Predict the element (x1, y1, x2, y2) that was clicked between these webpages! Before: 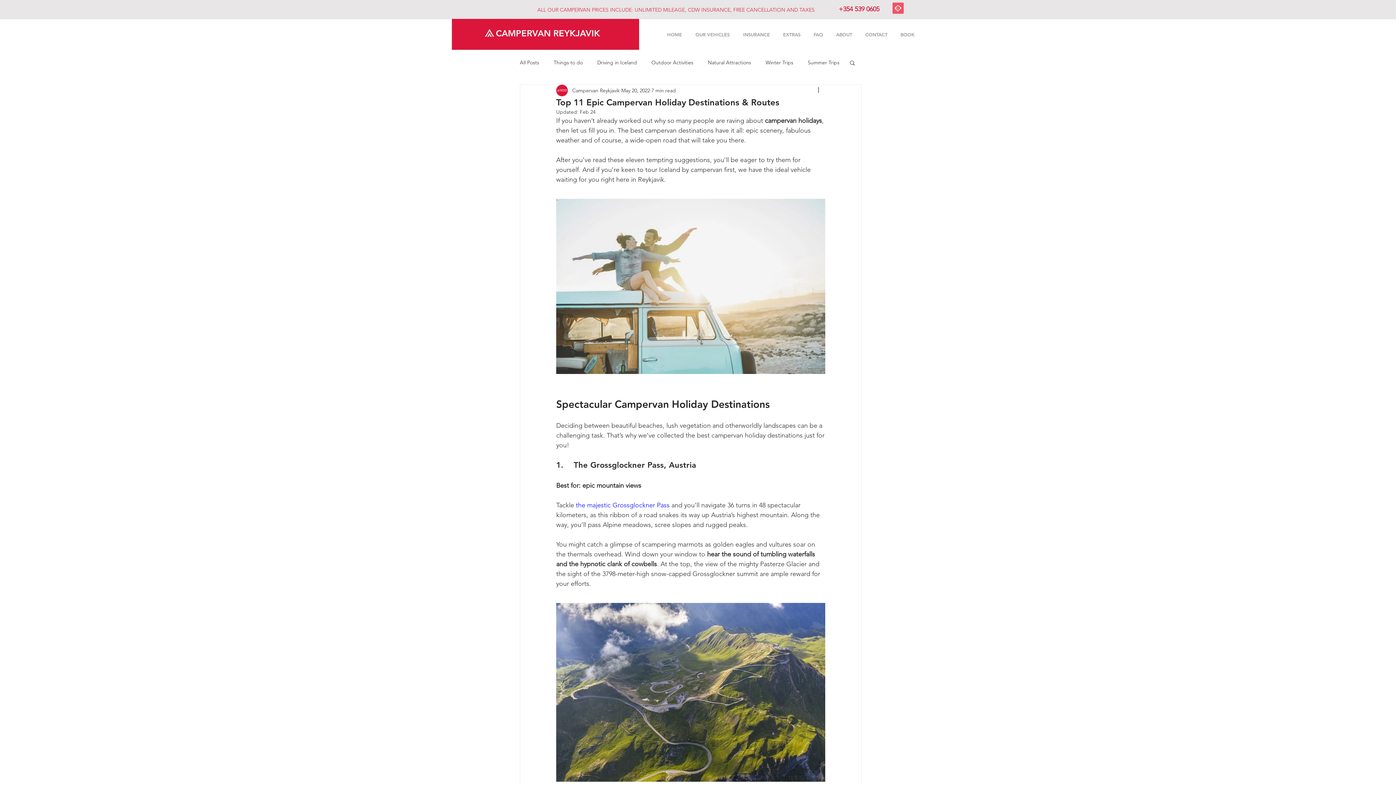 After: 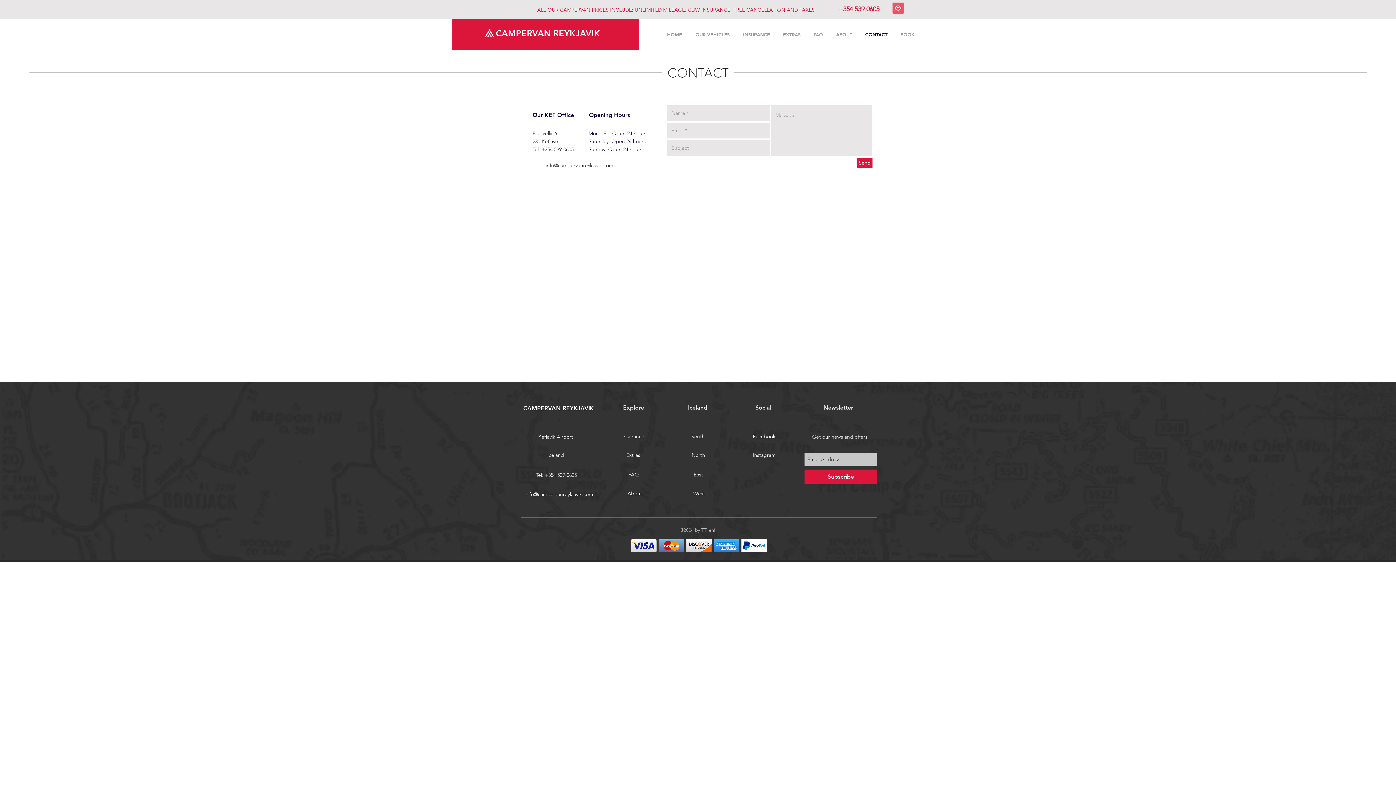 Action: bbox: (857, 29, 893, 39) label: CONTACT